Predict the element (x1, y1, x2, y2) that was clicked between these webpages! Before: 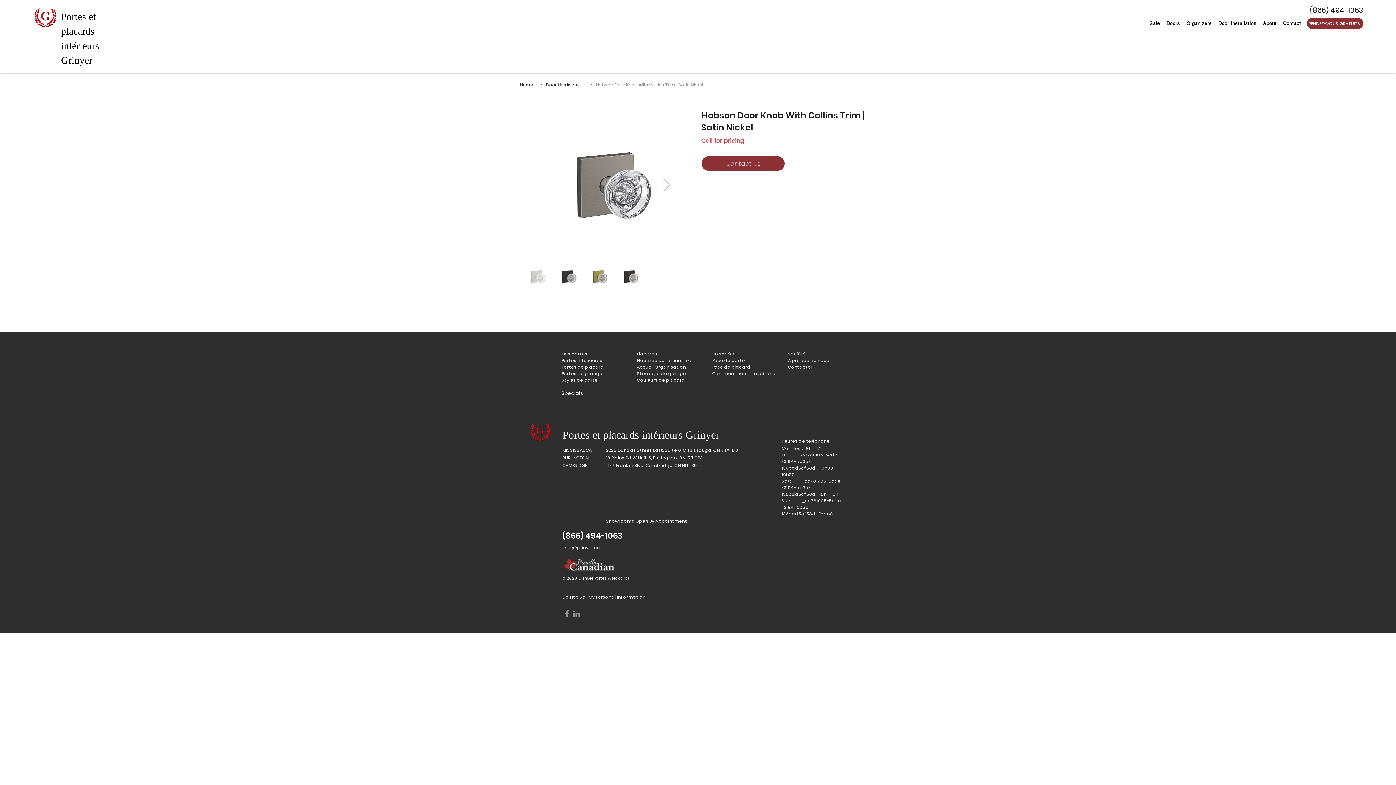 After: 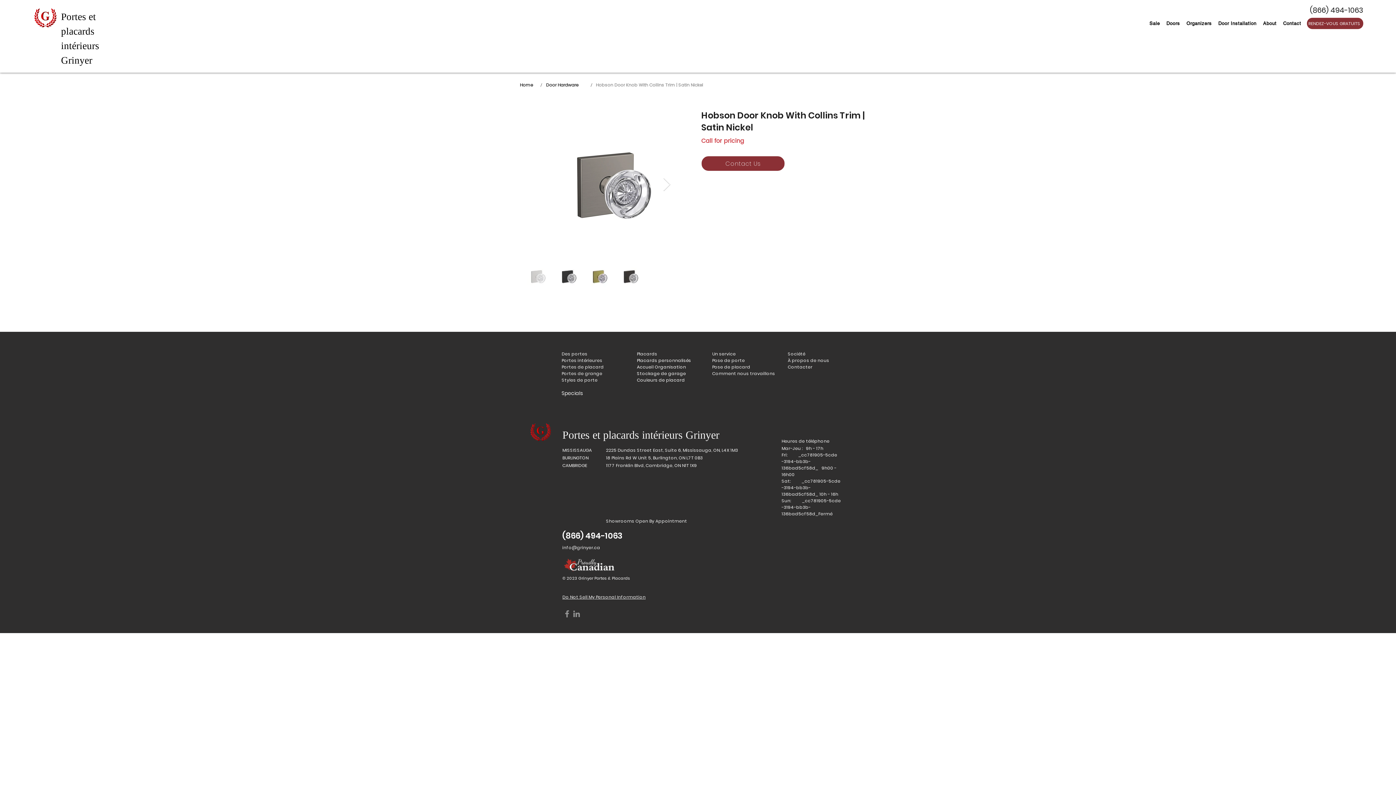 Action: label: Facebook bbox: (562, 609, 572, 618)